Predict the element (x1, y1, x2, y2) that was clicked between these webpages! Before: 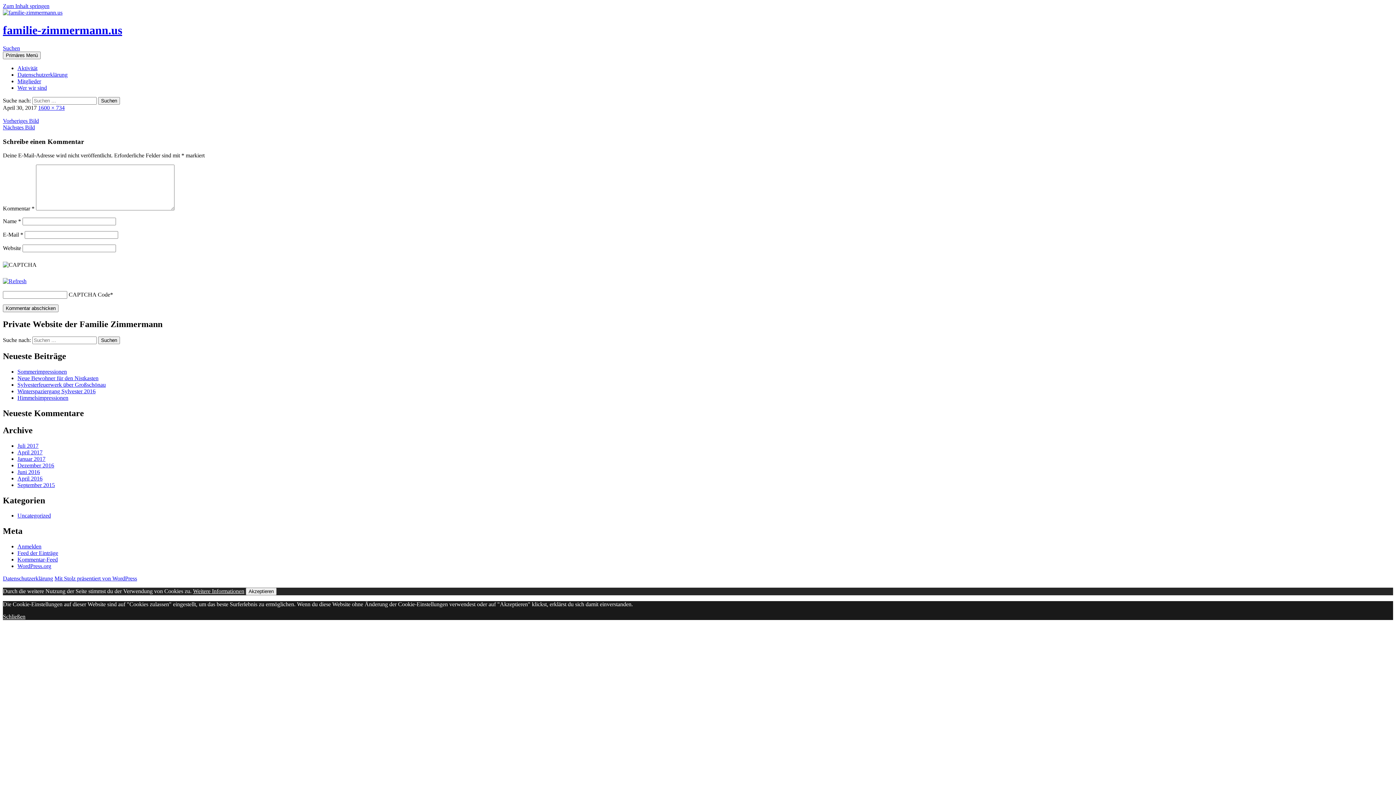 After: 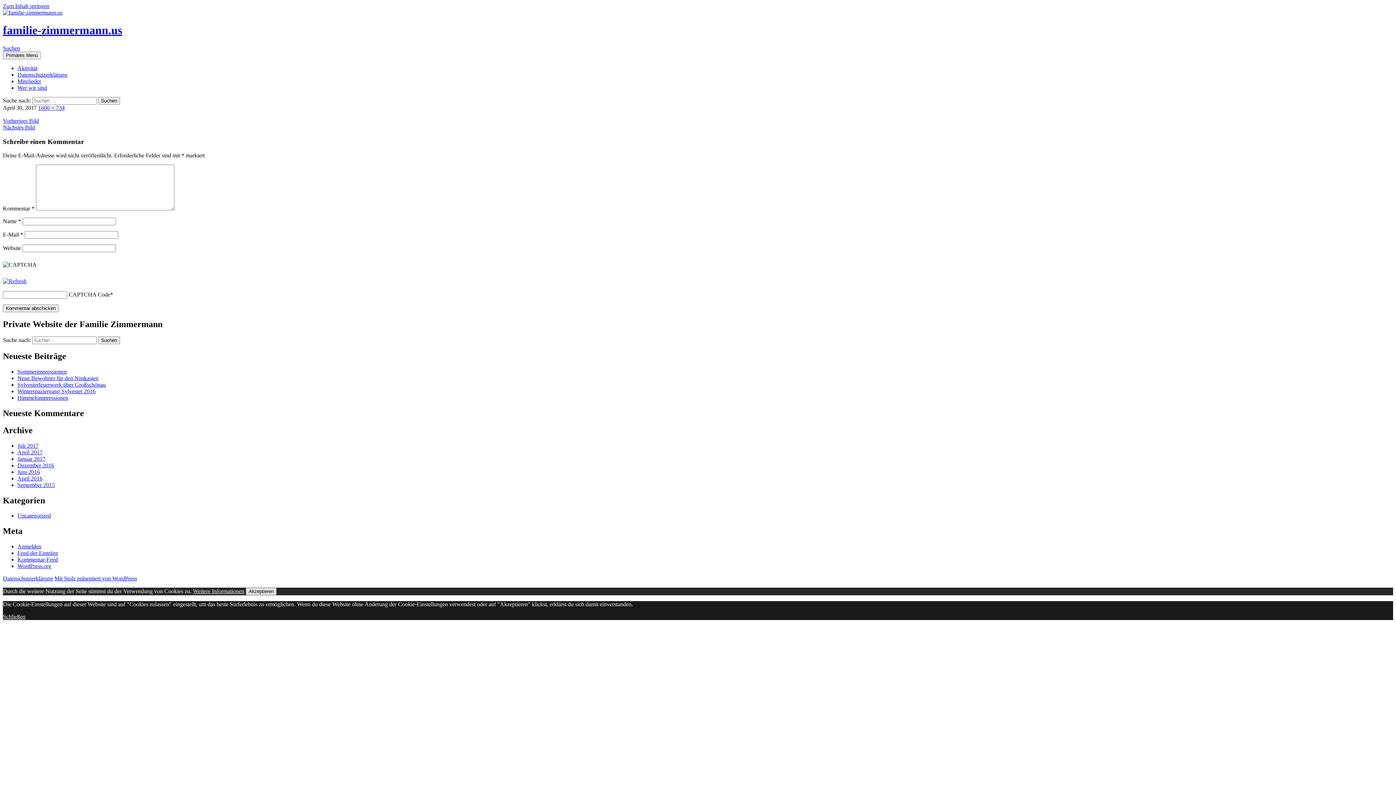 Action: bbox: (245, 588, 276, 595) label: Akzeptieren